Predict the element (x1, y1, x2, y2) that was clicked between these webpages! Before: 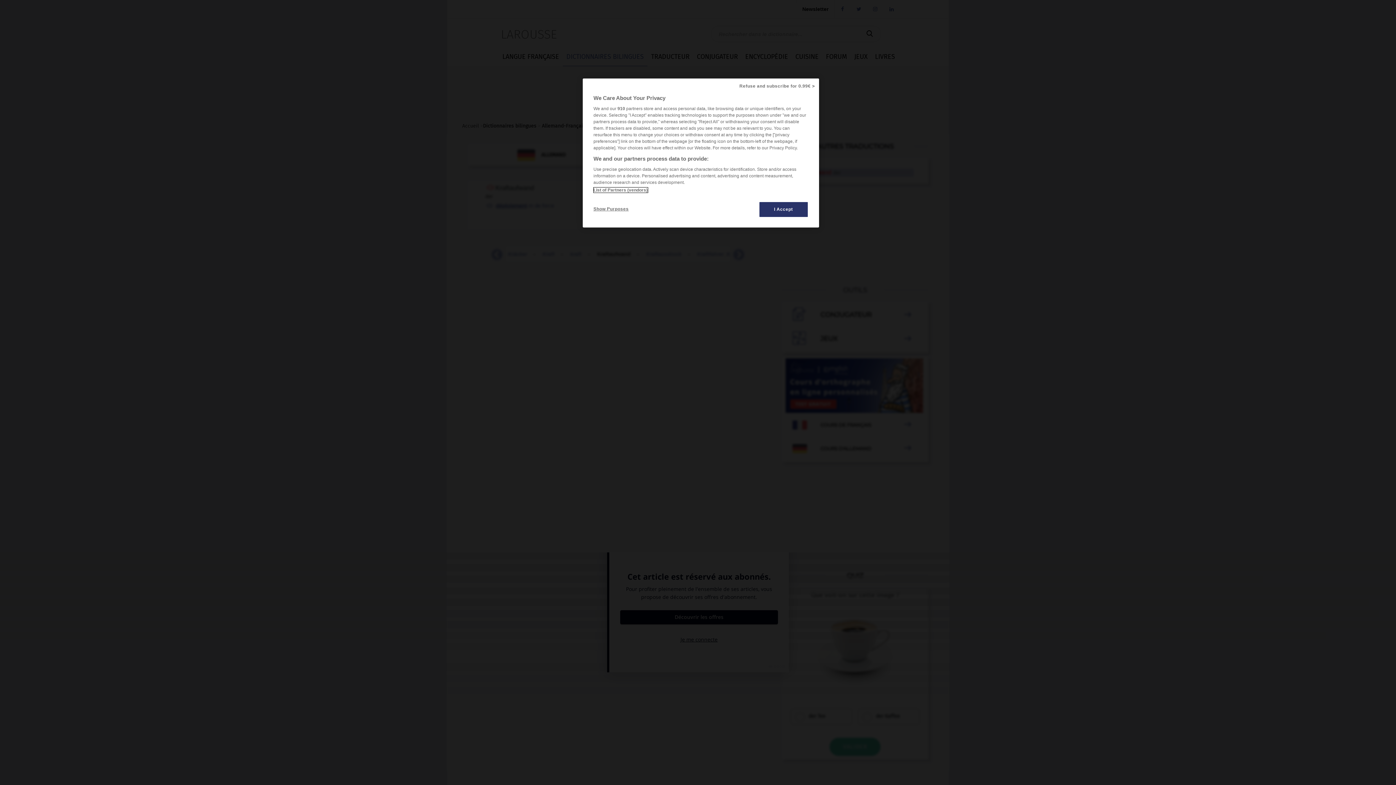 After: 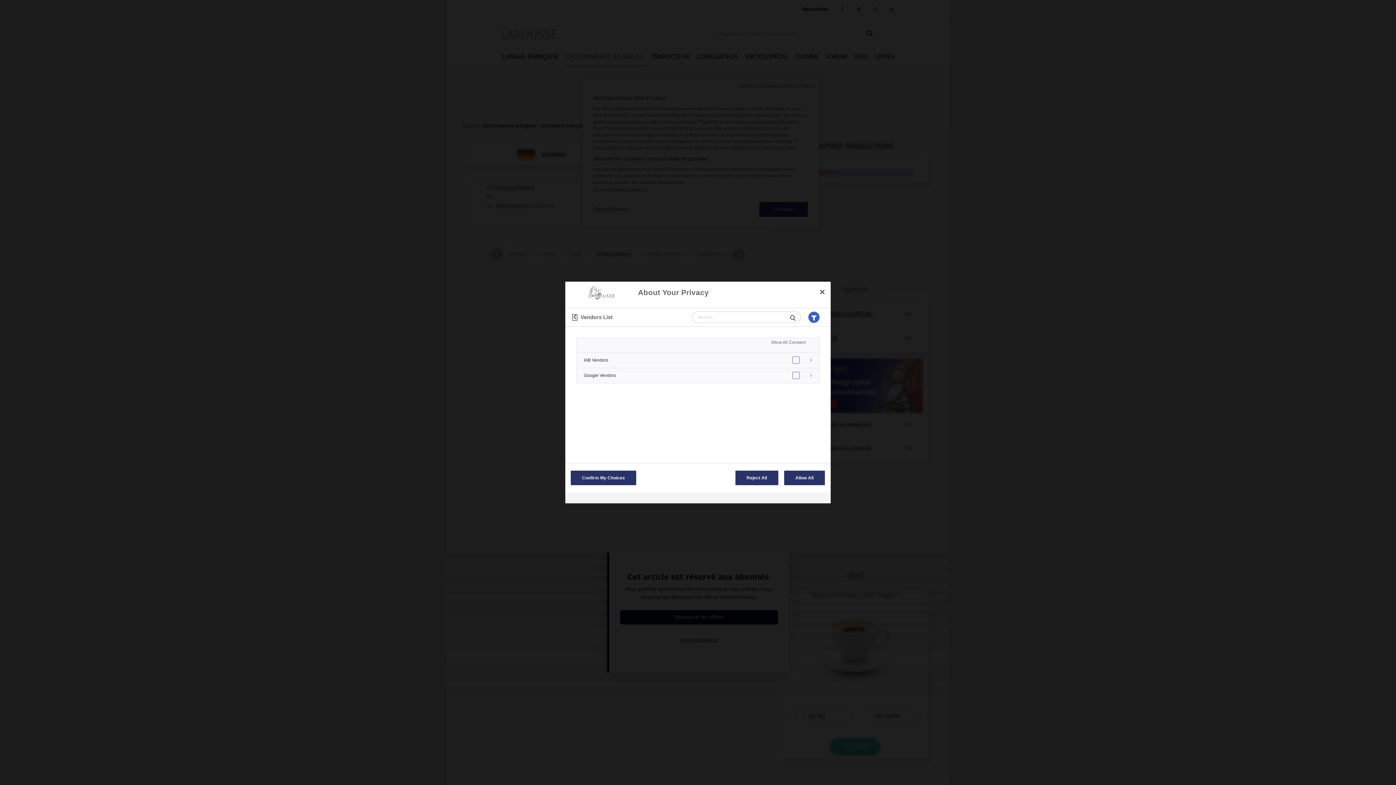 Action: label: List of Partners (vendors) bbox: (593, 187, 647, 192)